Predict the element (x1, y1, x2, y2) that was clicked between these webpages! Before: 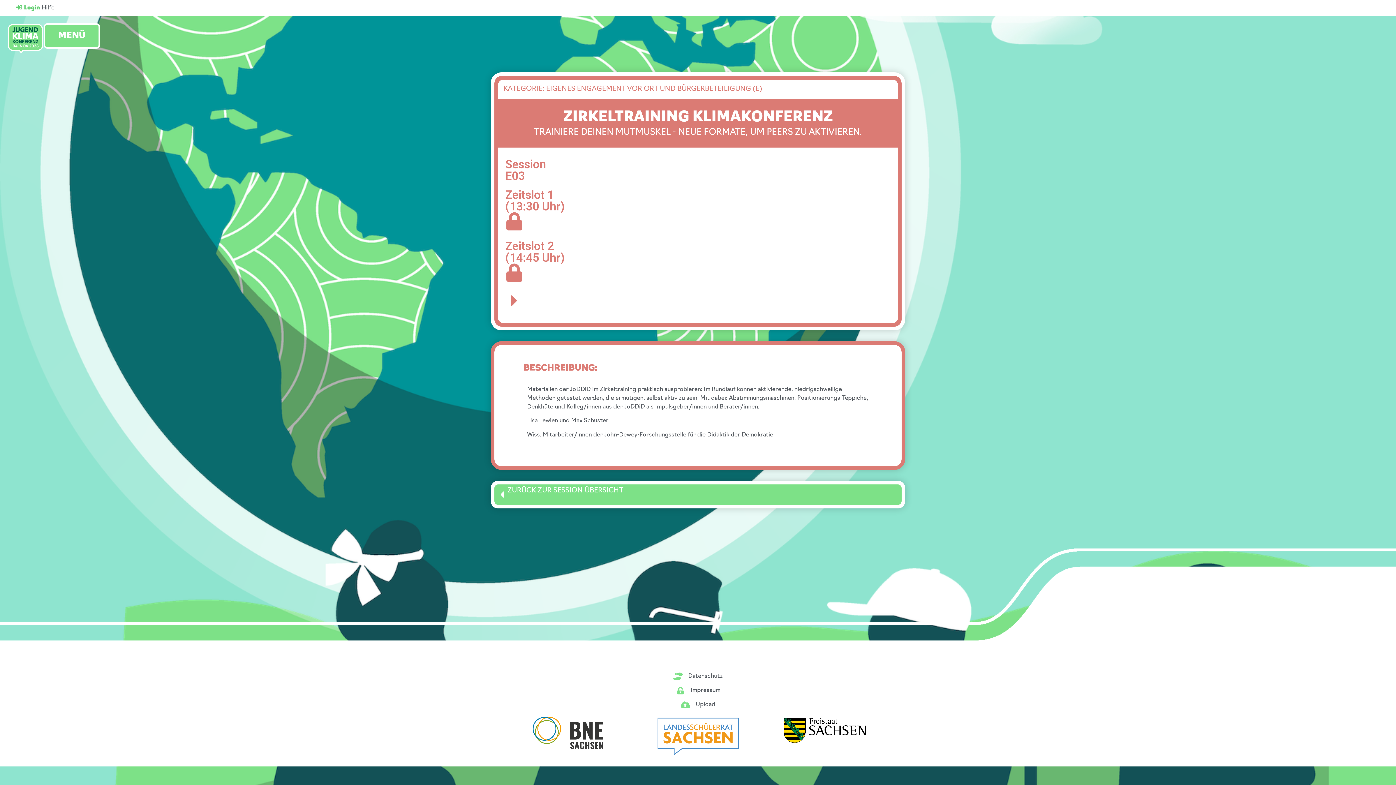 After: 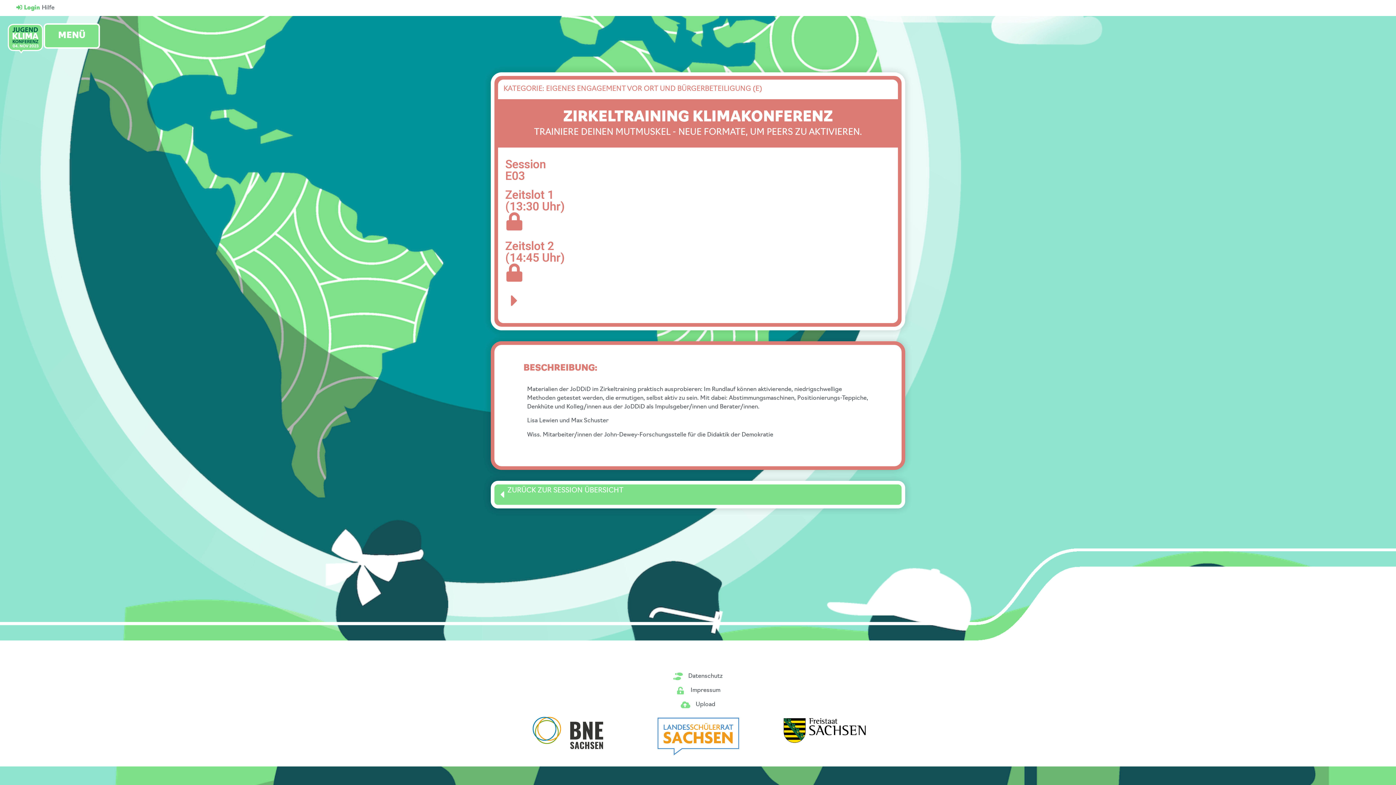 Action: bbox: (41, 3, 54, 12) label: Hilfe